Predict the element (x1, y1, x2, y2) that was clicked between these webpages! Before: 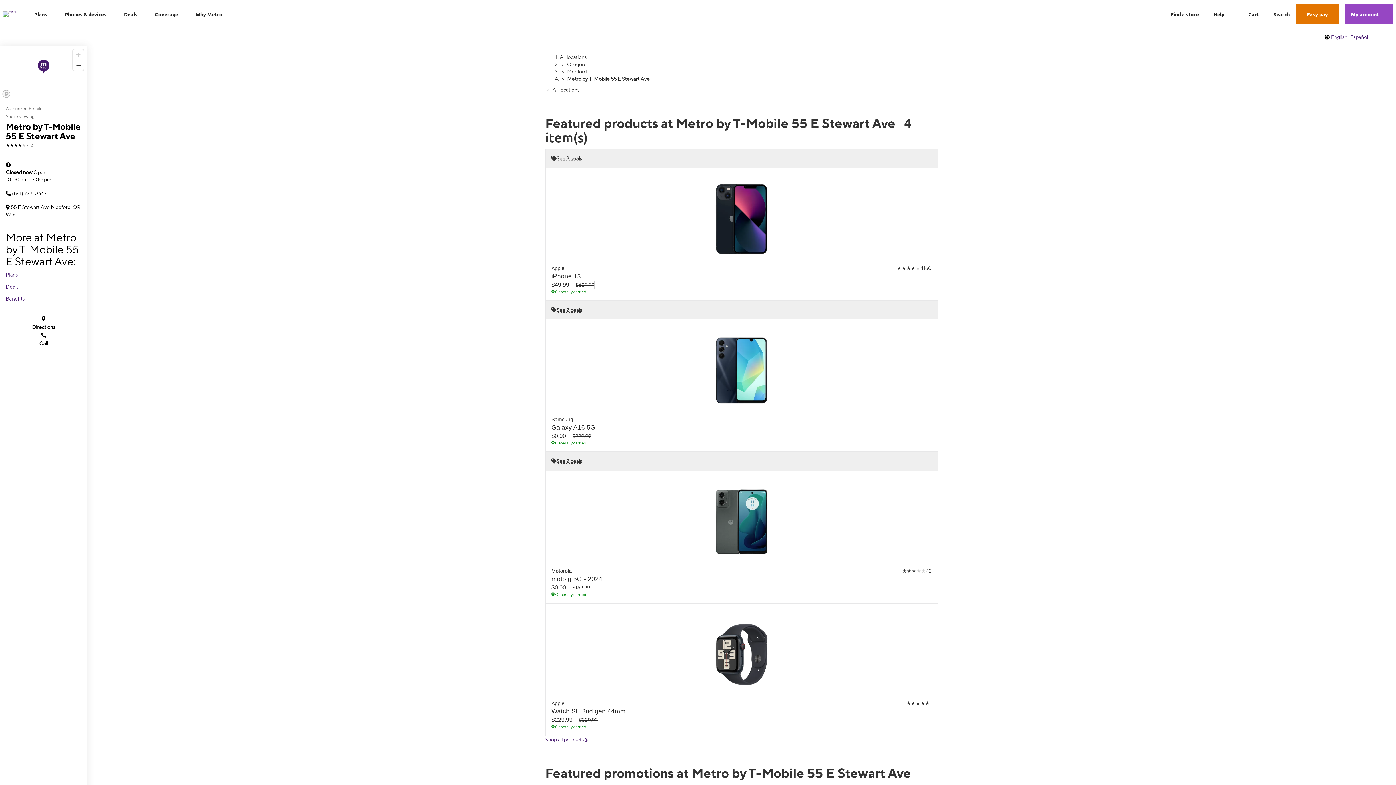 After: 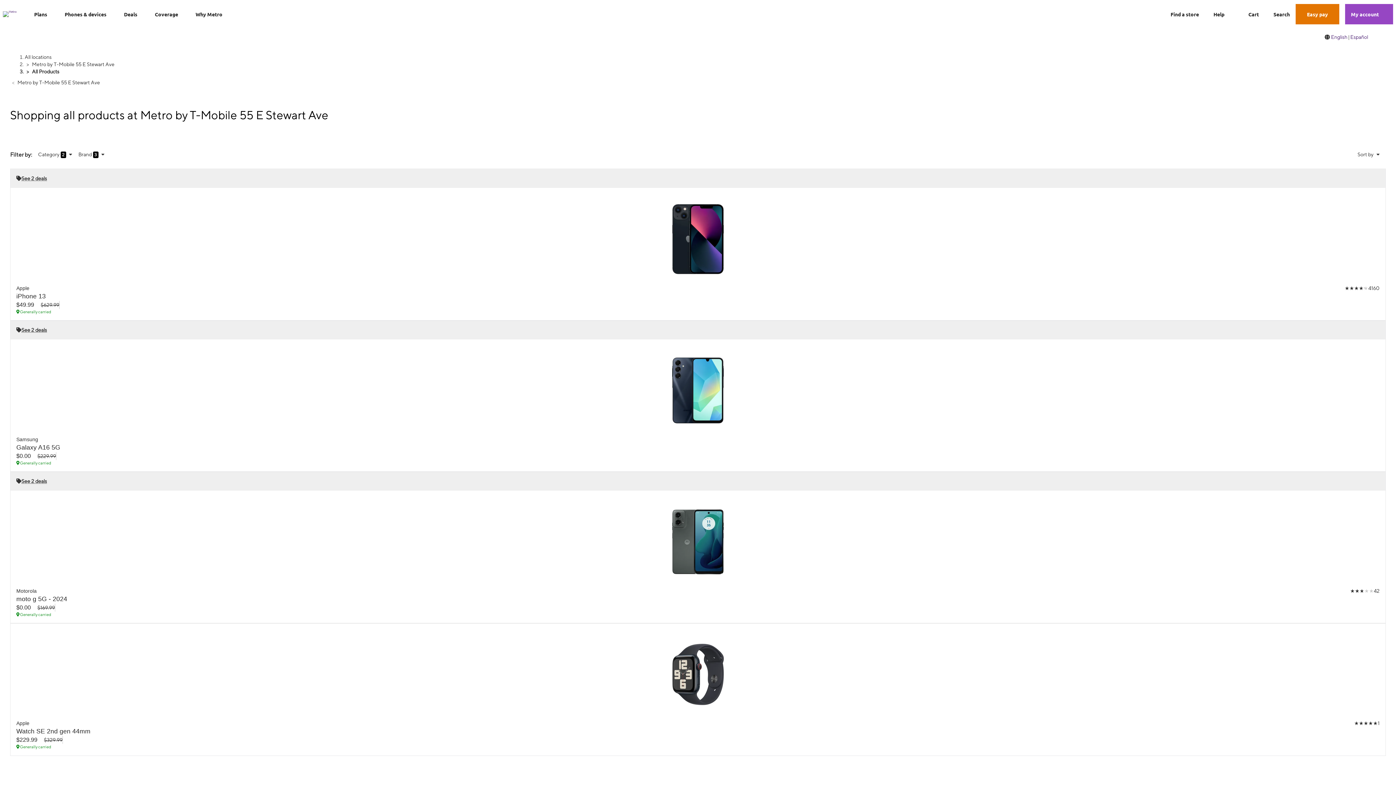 Action: bbox: (545, 737, 588, 742) label: Shop all products 